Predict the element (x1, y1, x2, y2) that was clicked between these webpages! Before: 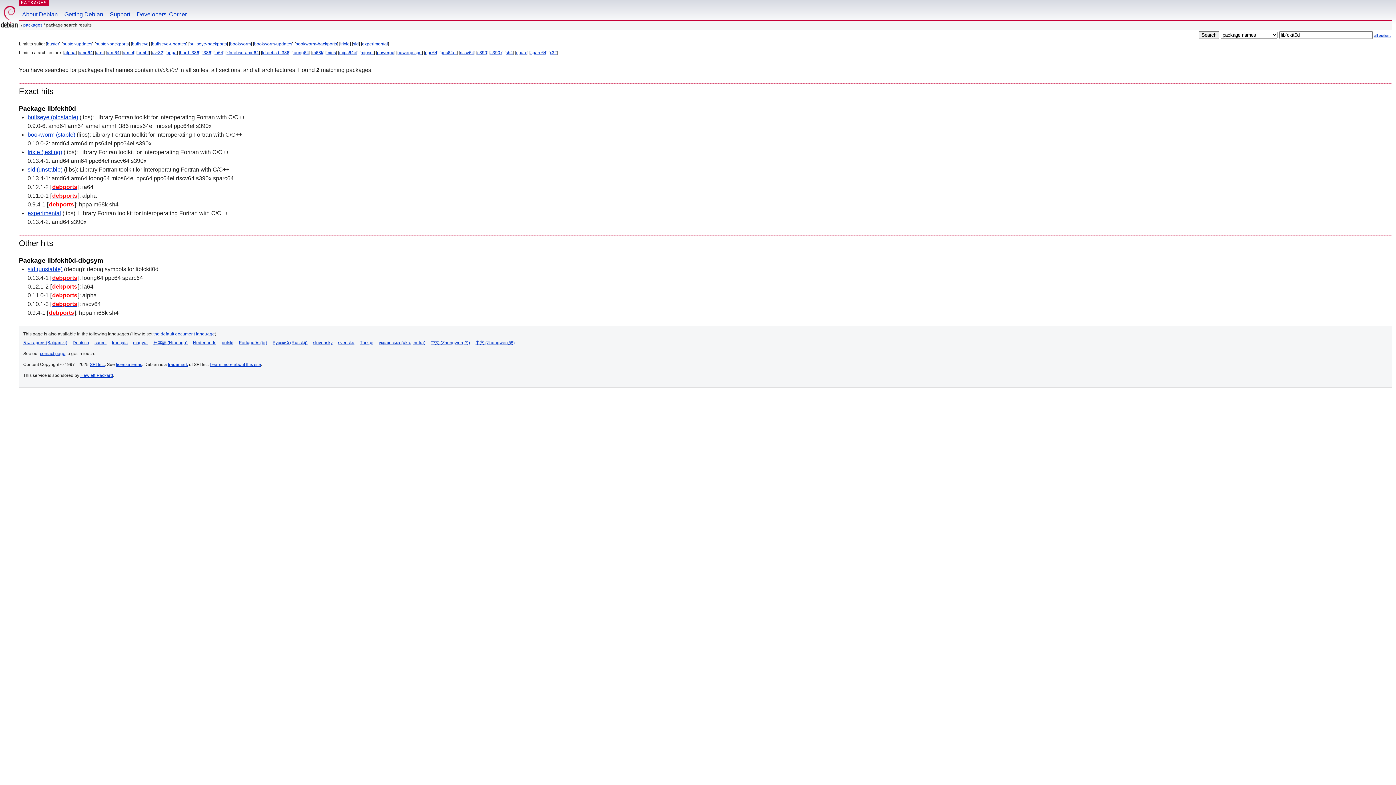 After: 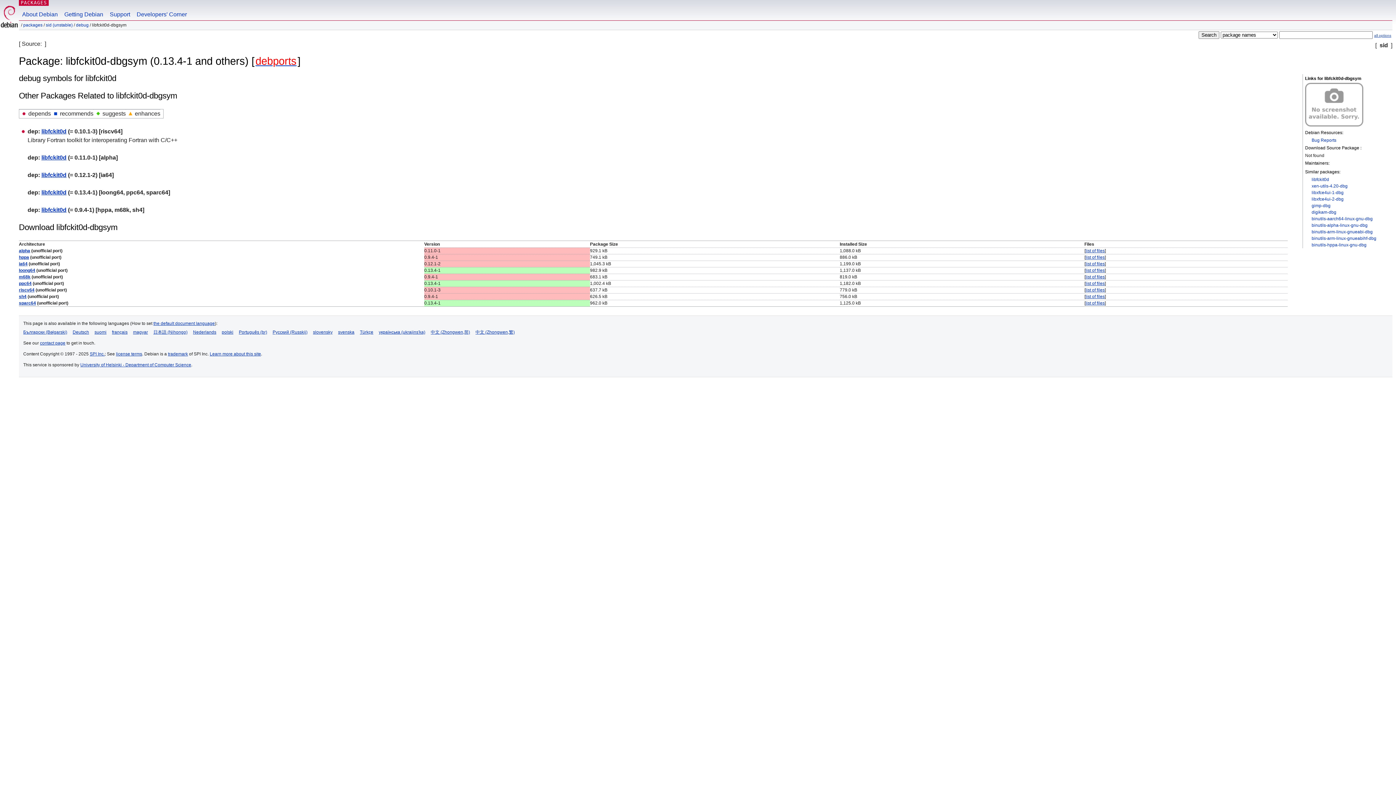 Action: bbox: (27, 266, 62, 272) label: sid (unstable)